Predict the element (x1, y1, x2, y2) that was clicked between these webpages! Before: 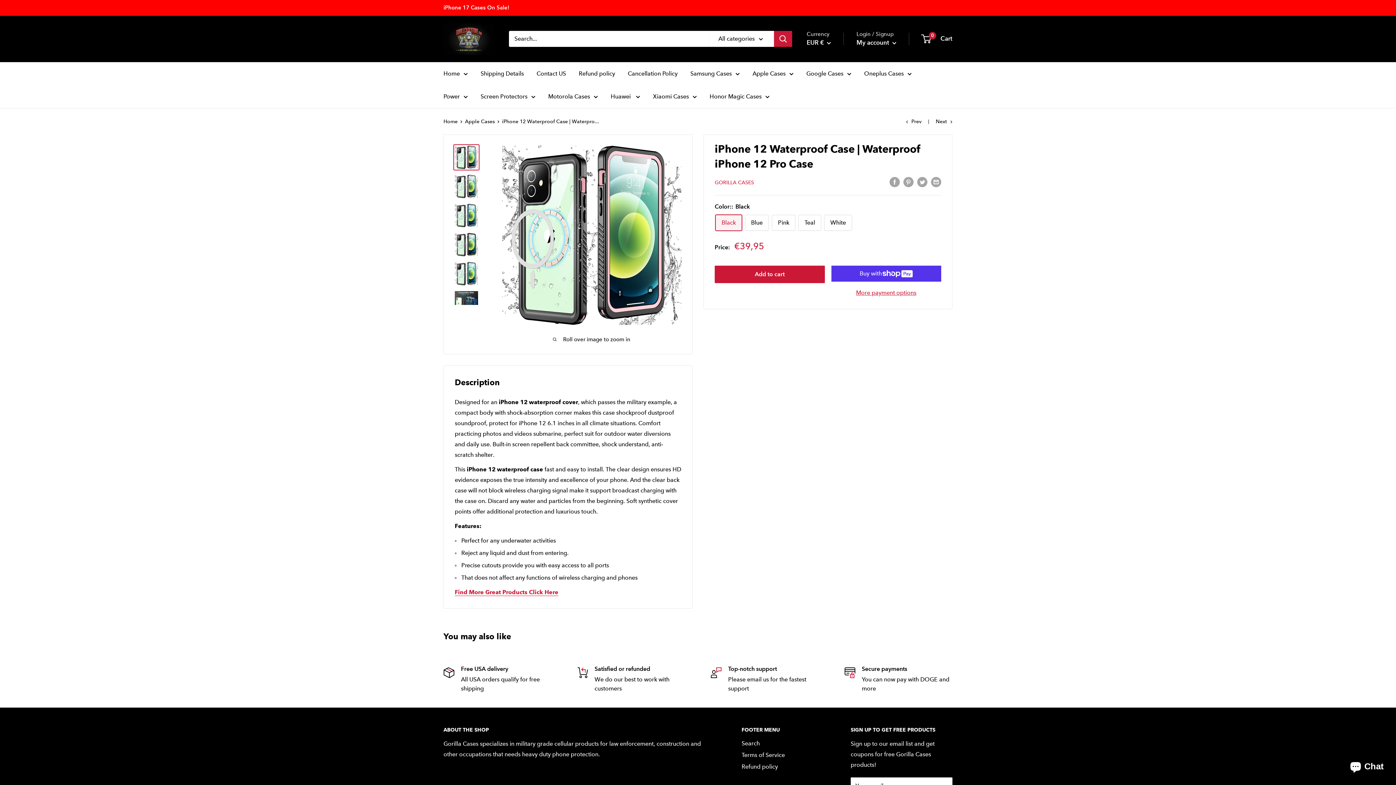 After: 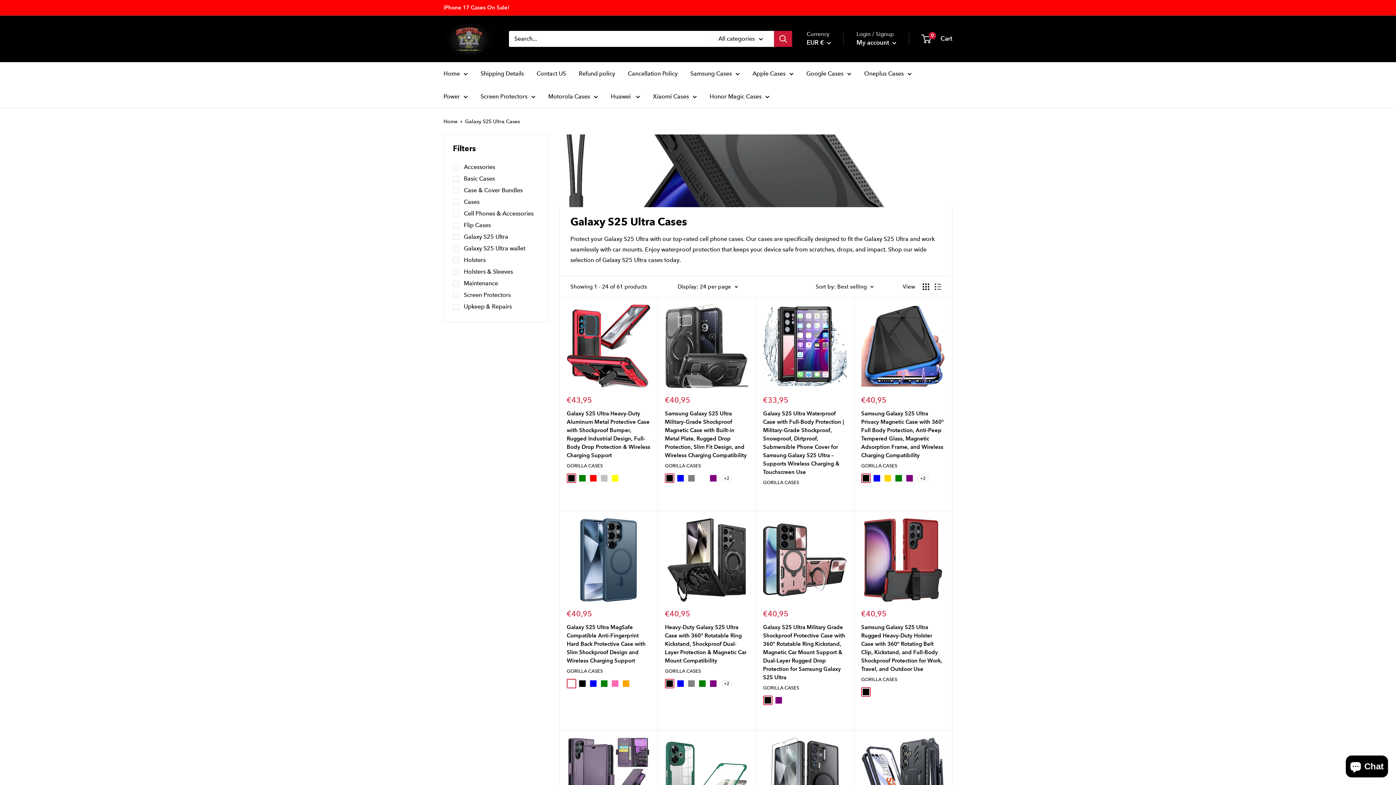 Action: label: iPhone 17 Cases On Sale! bbox: (443, 0, 509, 15)